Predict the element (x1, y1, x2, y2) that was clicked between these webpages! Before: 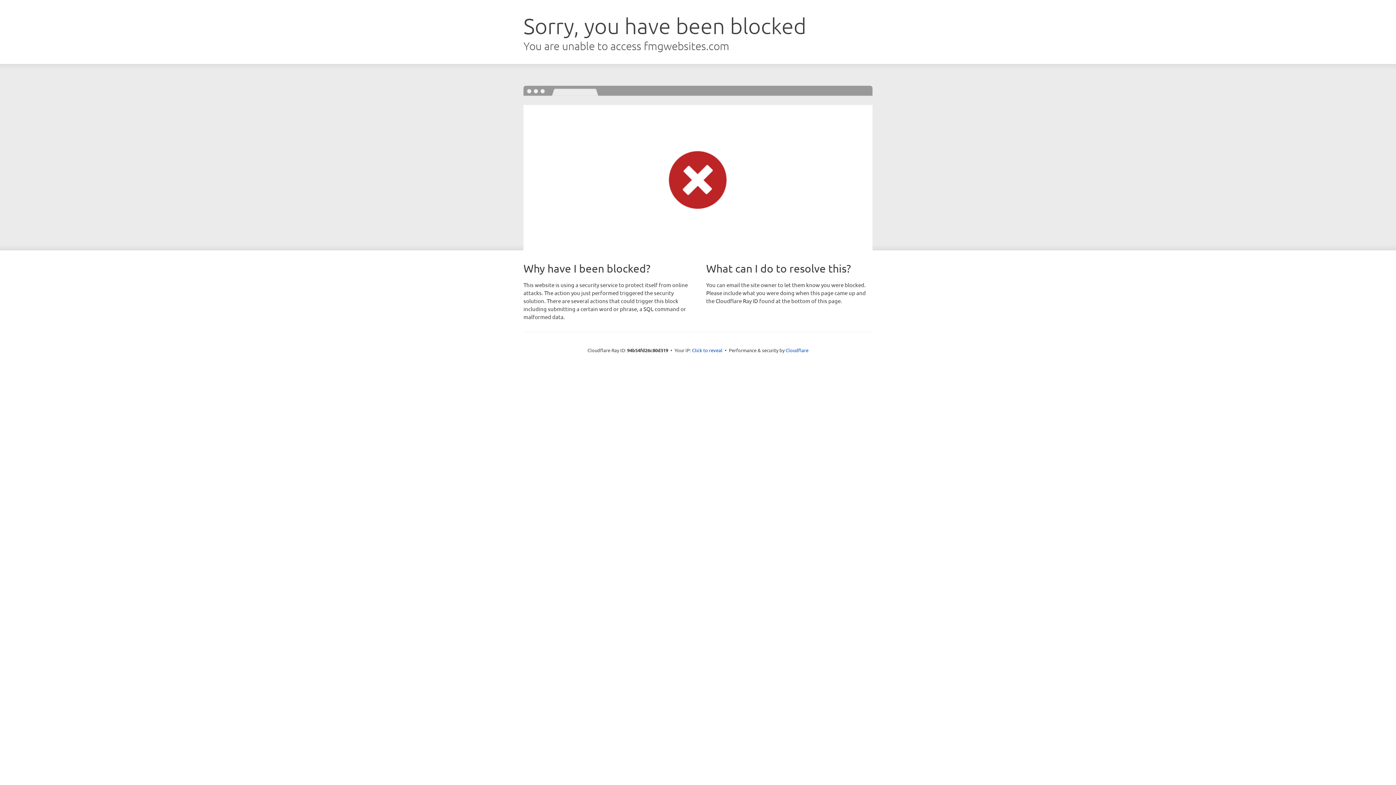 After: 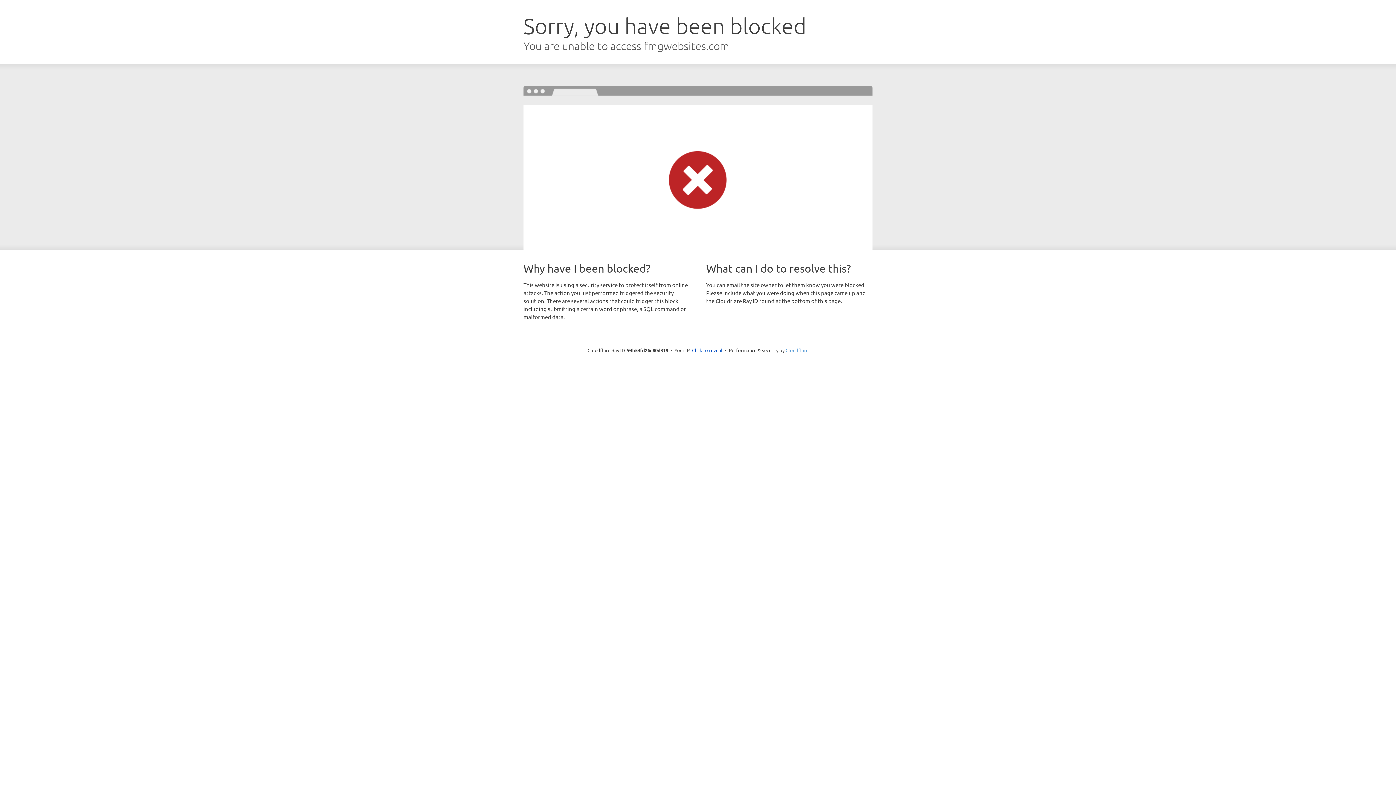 Action: label: Cloudflare bbox: (785, 347, 808, 353)